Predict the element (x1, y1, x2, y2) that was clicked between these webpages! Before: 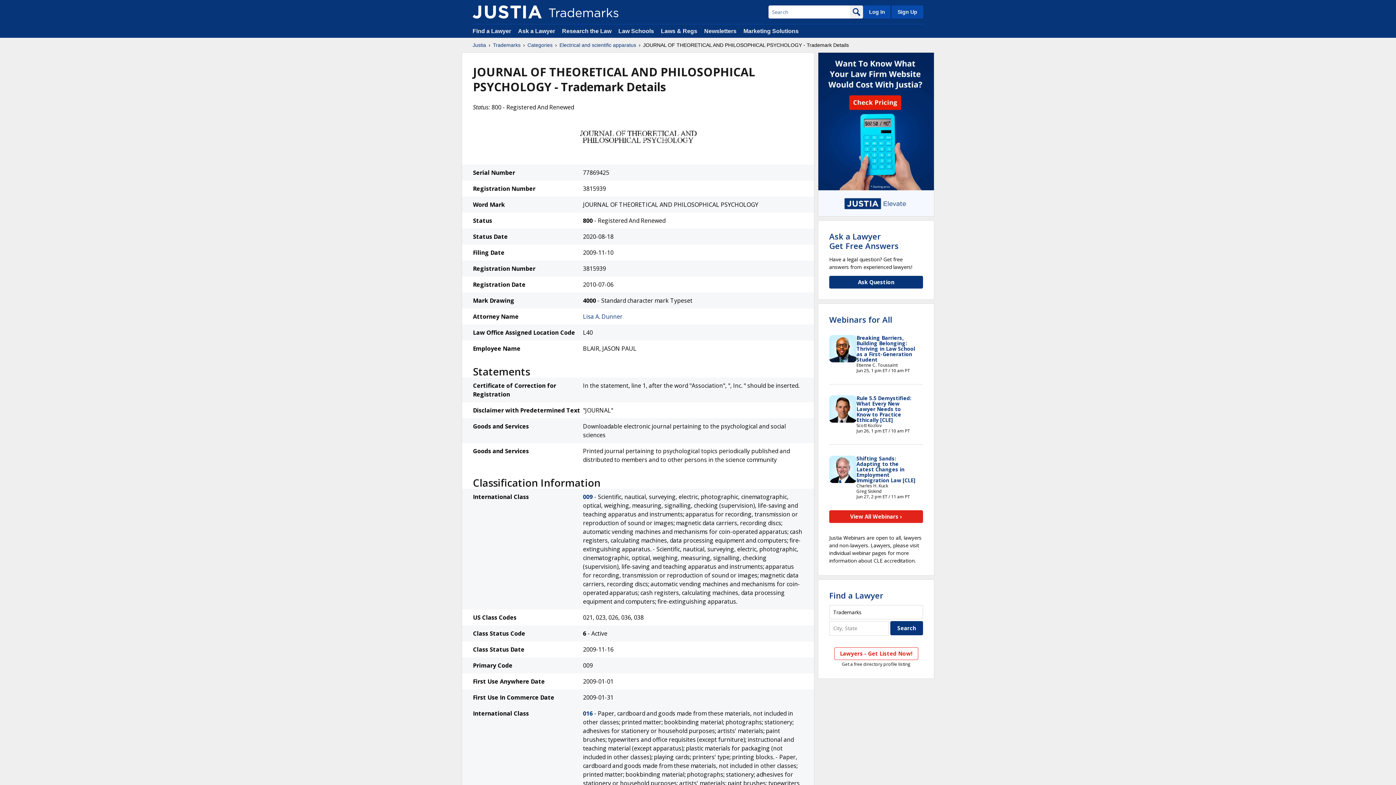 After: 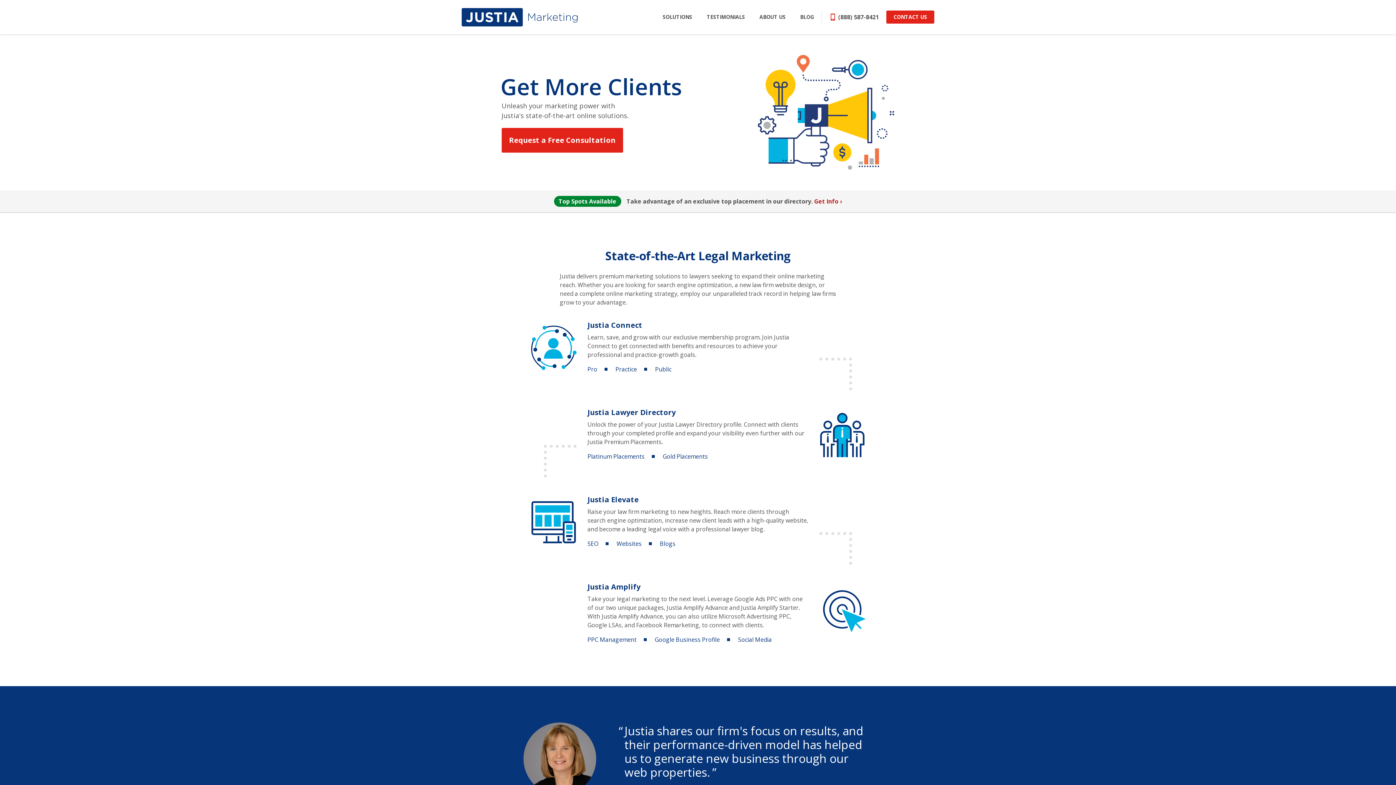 Action: bbox: (743, 28, 798, 34) label: Marketing Solutions